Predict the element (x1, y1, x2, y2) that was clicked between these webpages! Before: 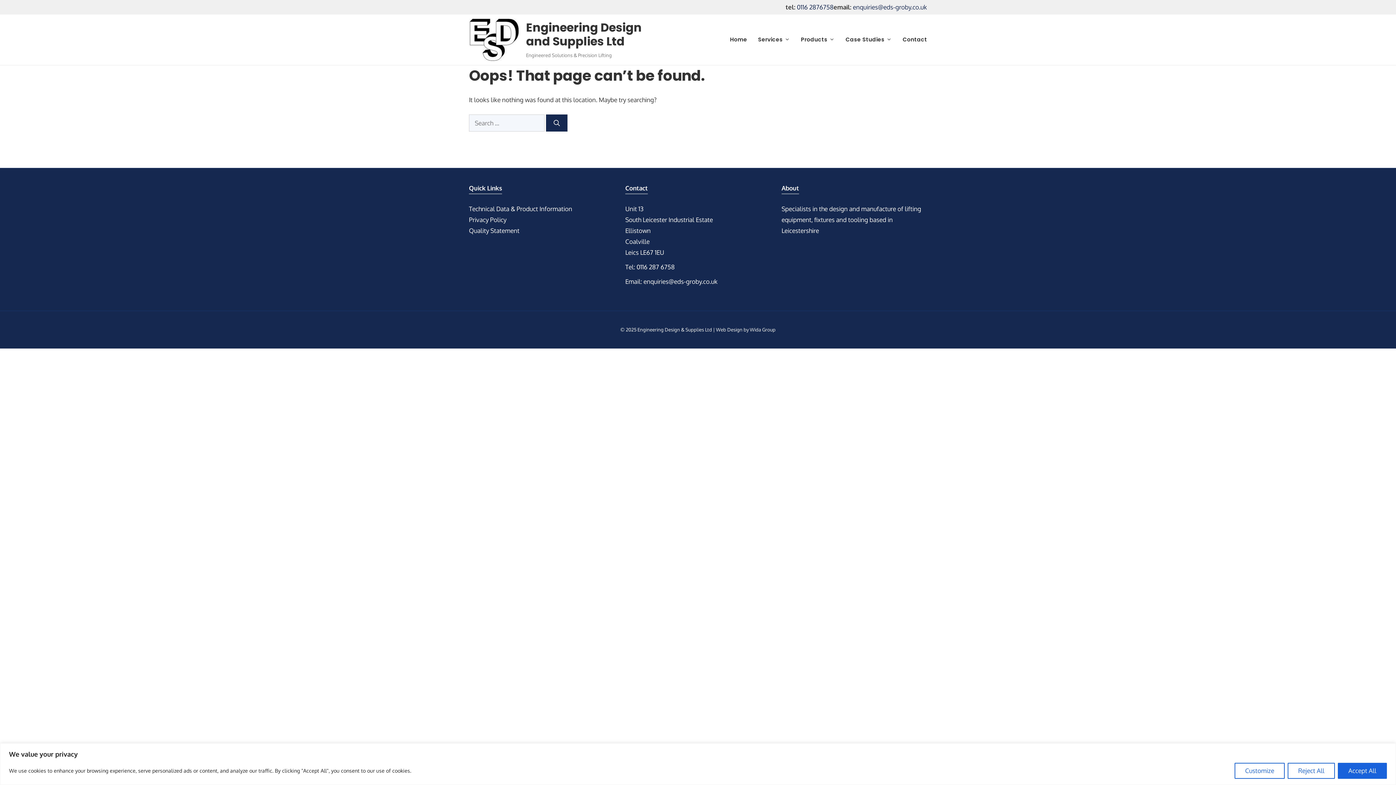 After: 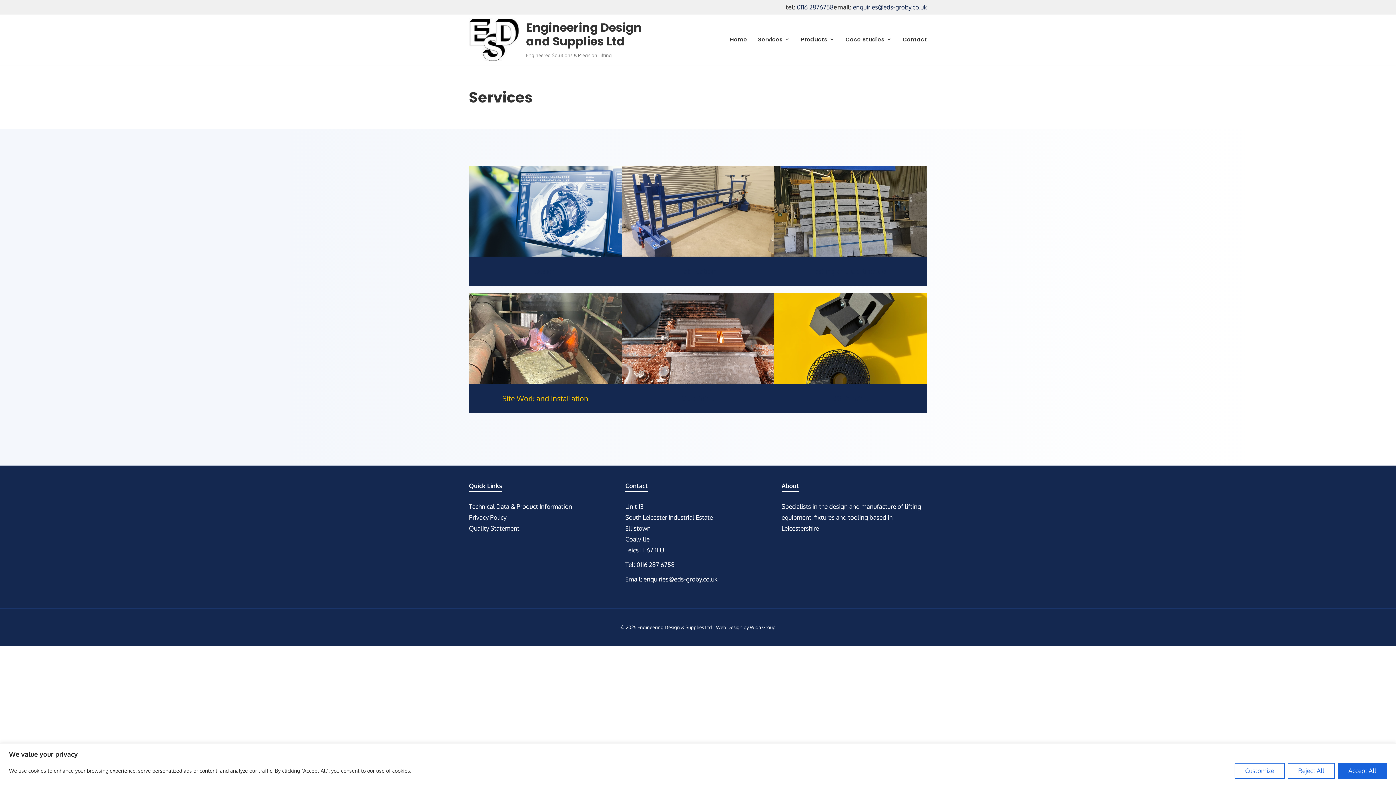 Action: label: Services bbox: (747, 32, 790, 47)